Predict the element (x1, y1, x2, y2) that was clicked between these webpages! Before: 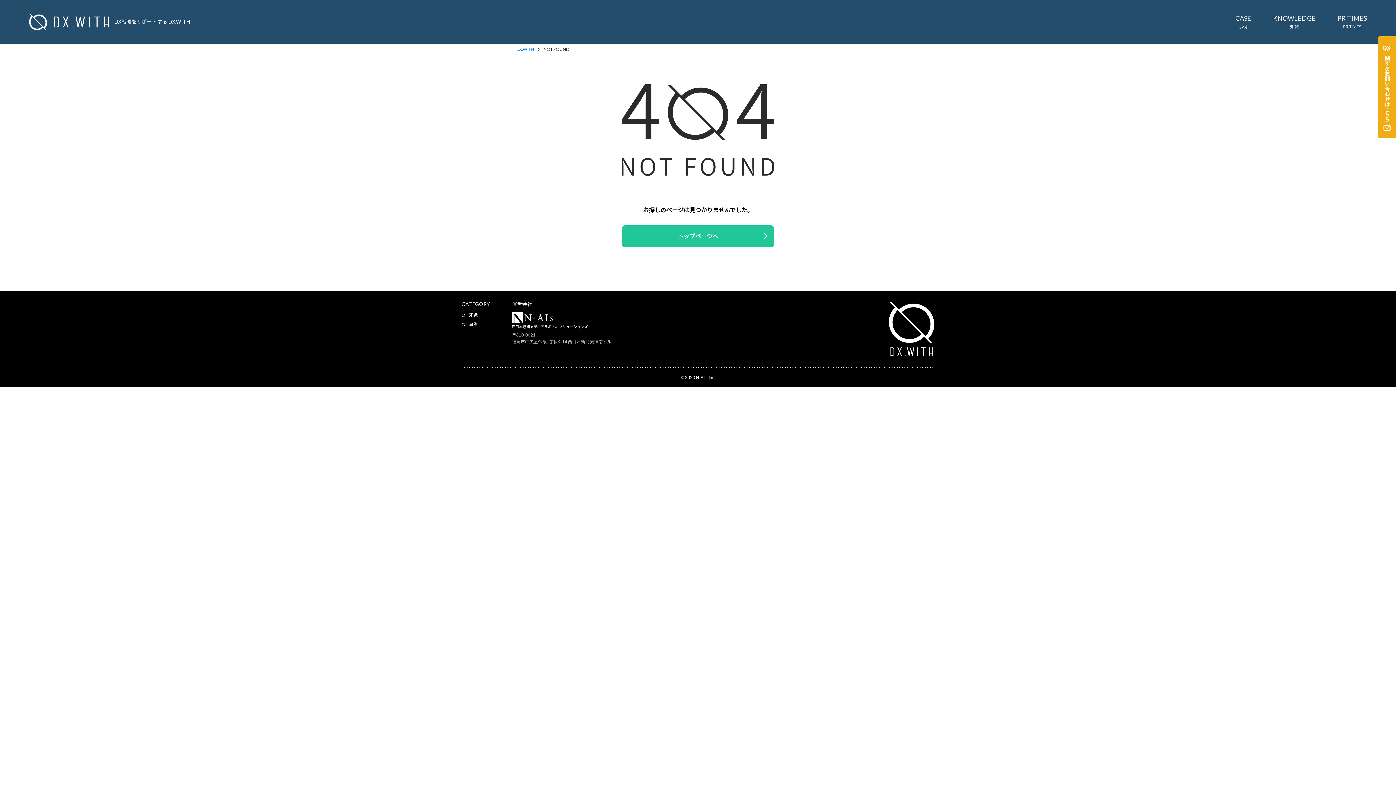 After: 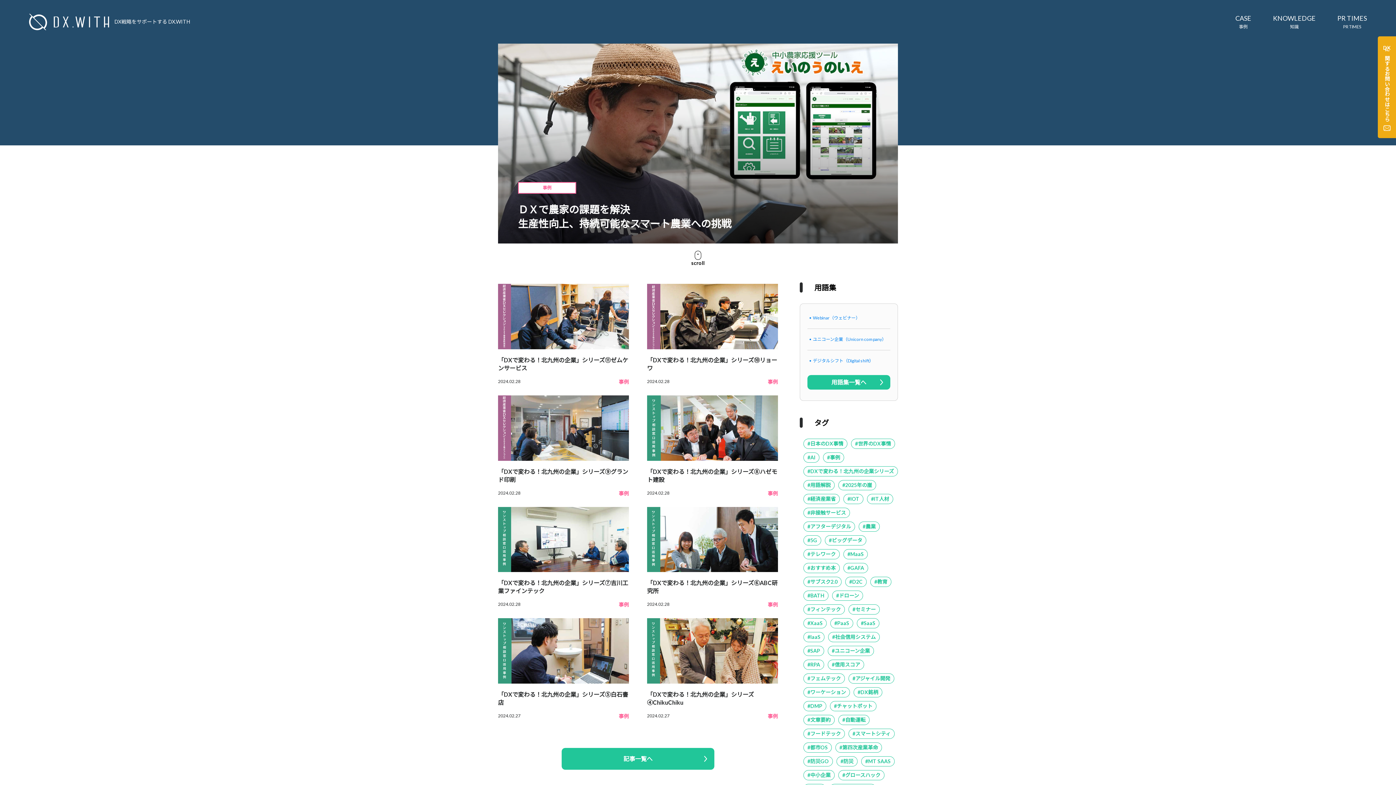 Action: bbox: (516, 47, 534, 51) label: DX.WITH